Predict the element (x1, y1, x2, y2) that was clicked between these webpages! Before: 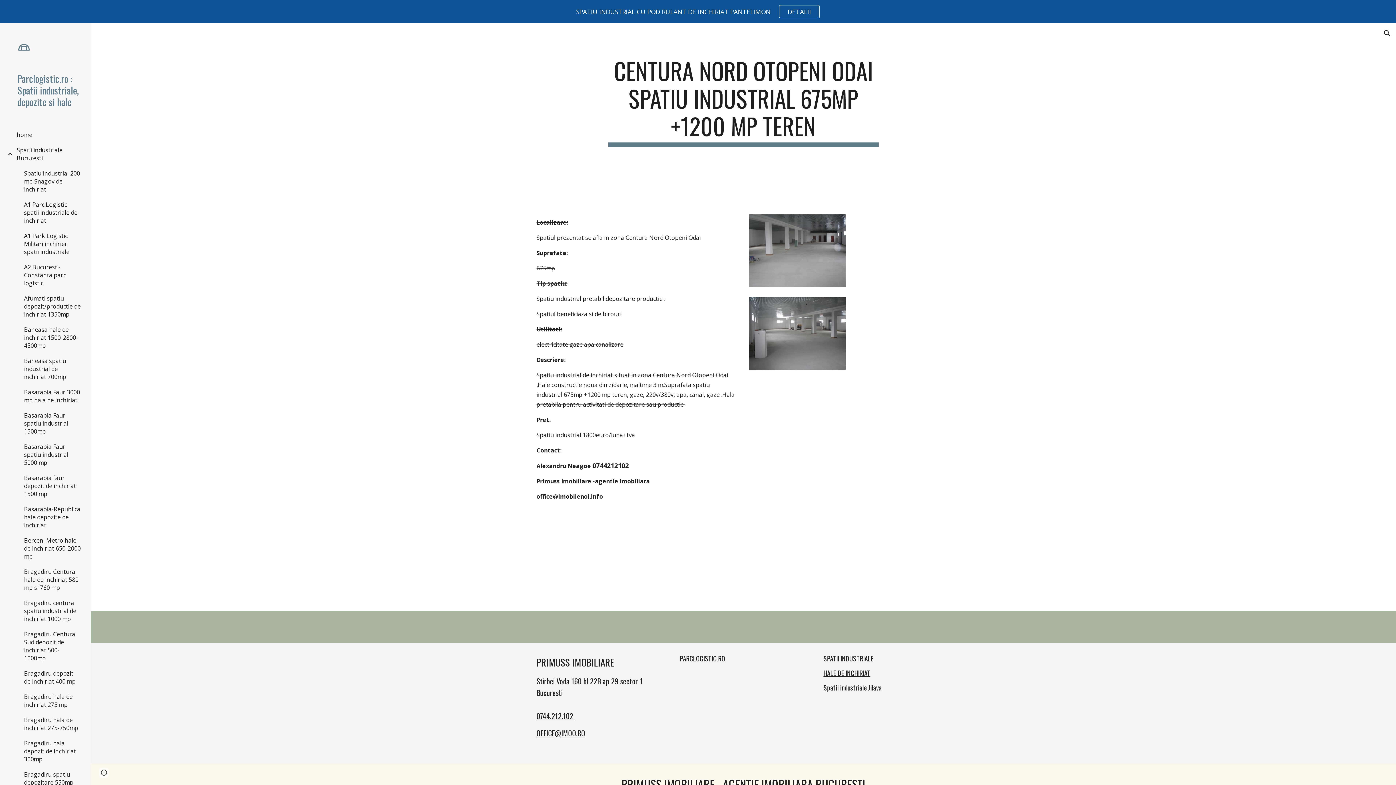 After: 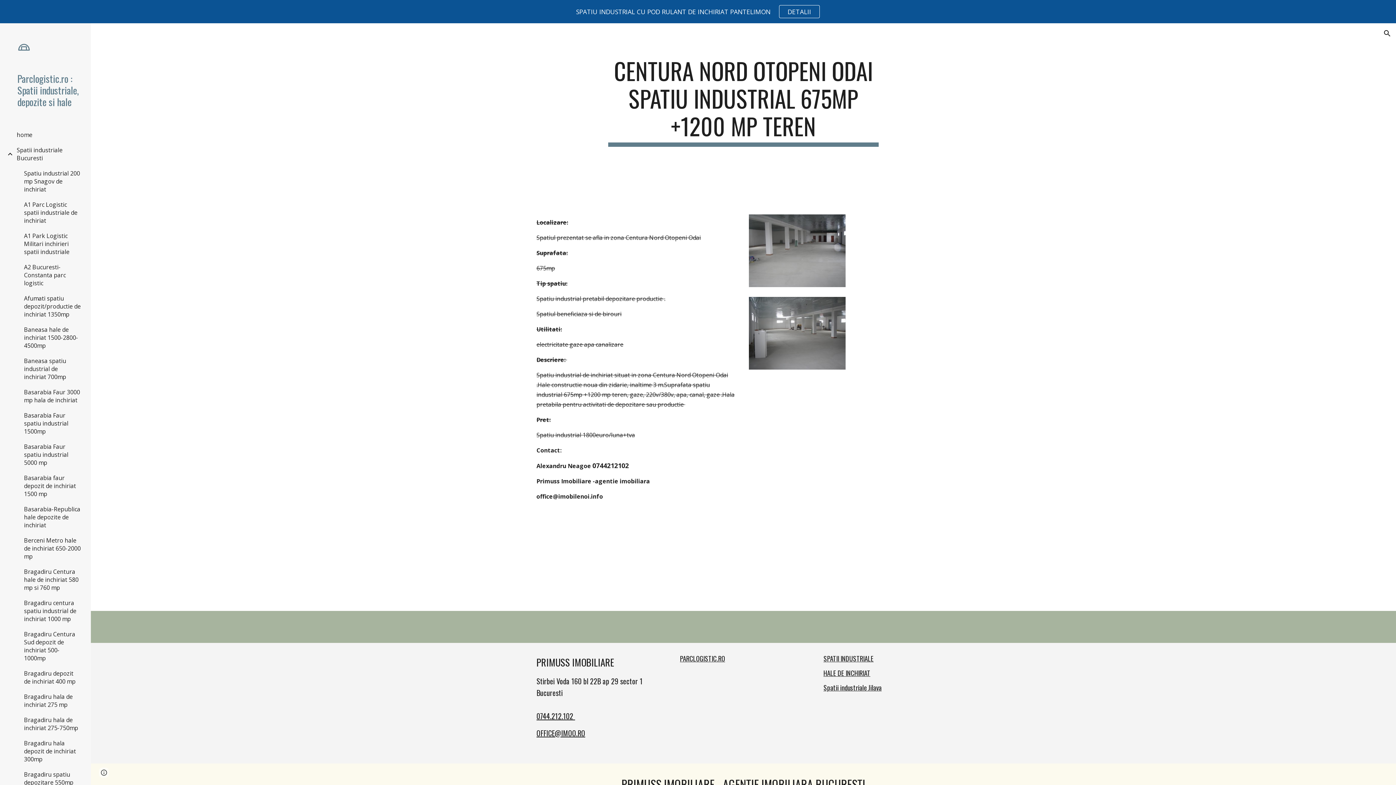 Action: label: SPATII INDUSTRIALE bbox: (823, 656, 873, 662)